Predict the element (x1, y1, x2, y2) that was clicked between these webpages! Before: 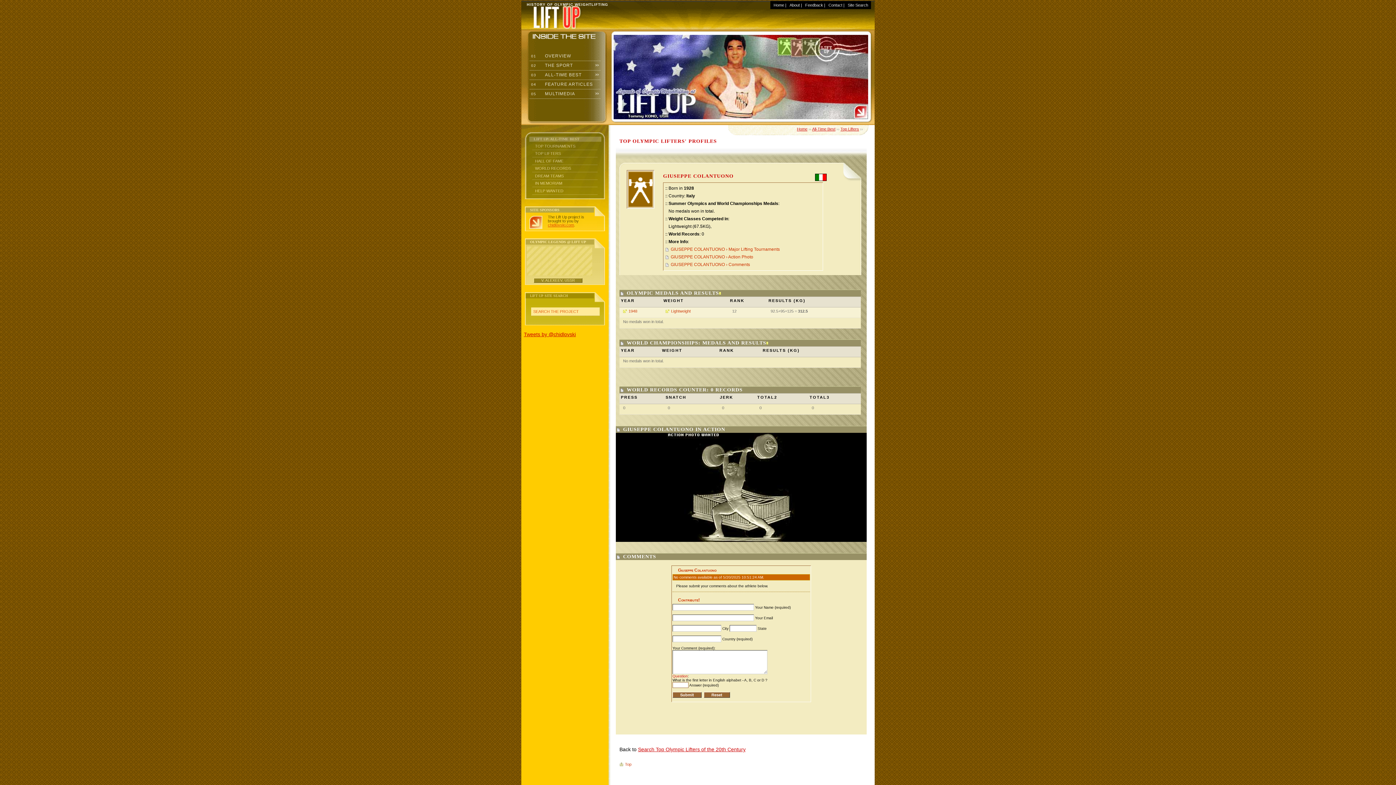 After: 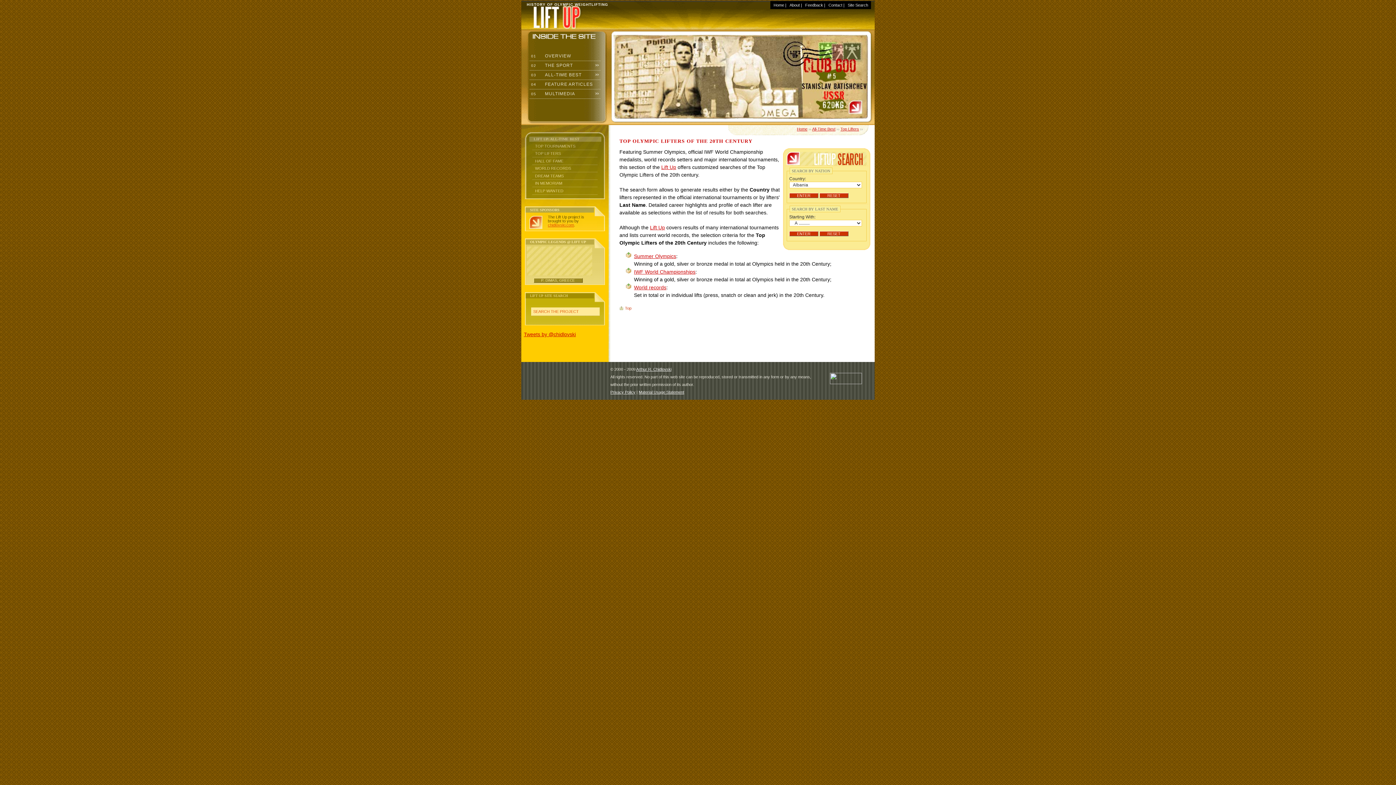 Action: label: Search Top Olympic Lifters of the 20th Century bbox: (638, 746, 745, 752)